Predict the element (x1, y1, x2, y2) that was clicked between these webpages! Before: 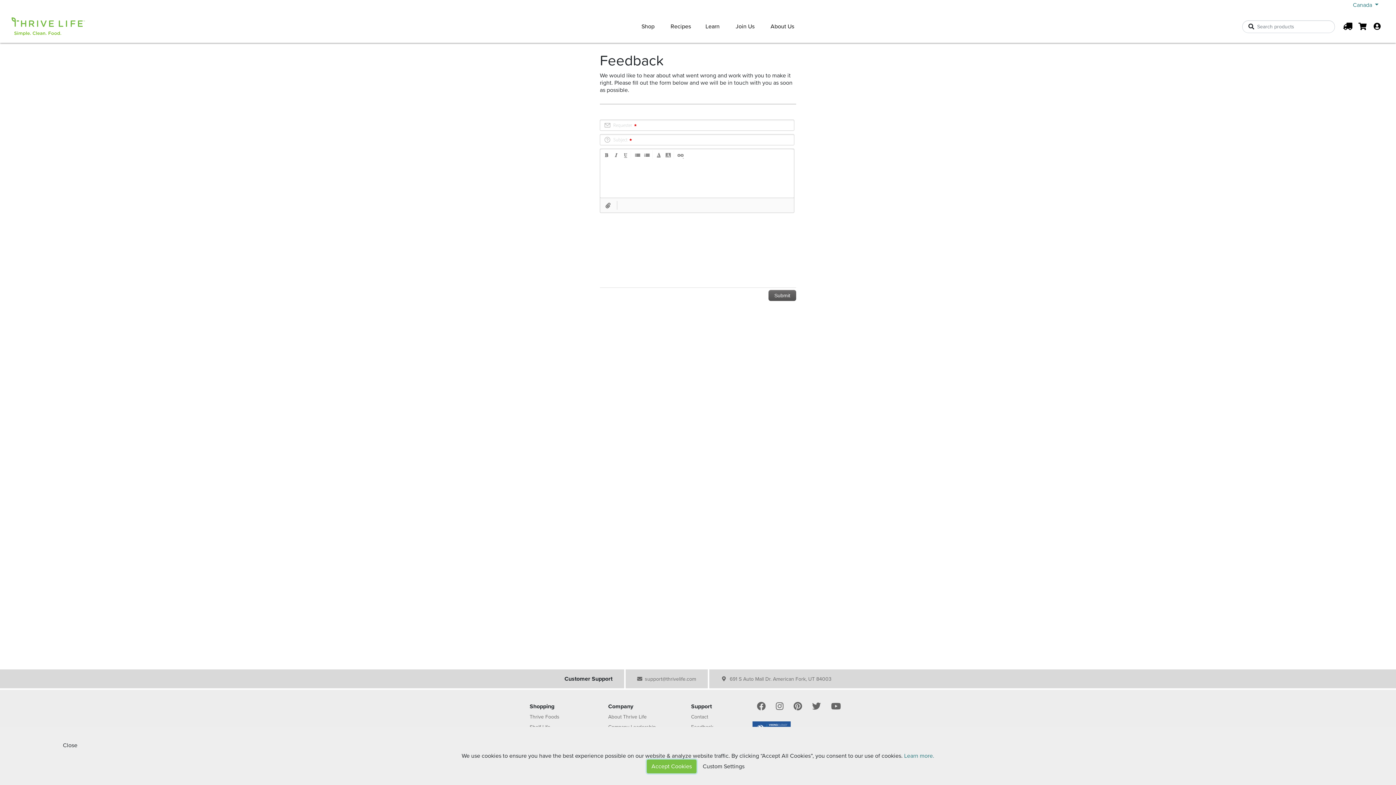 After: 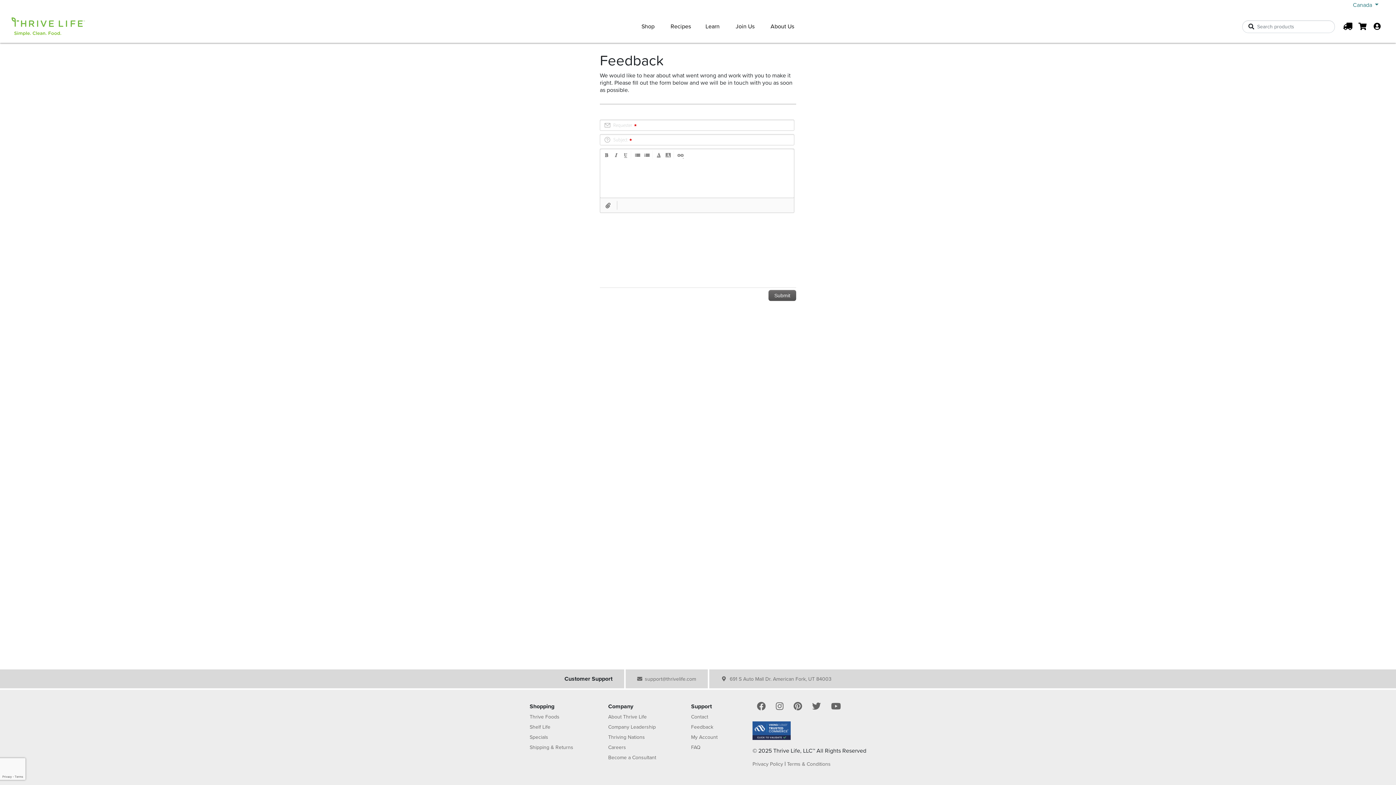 Action: label: Close bbox: (58, 738, 82, 752)